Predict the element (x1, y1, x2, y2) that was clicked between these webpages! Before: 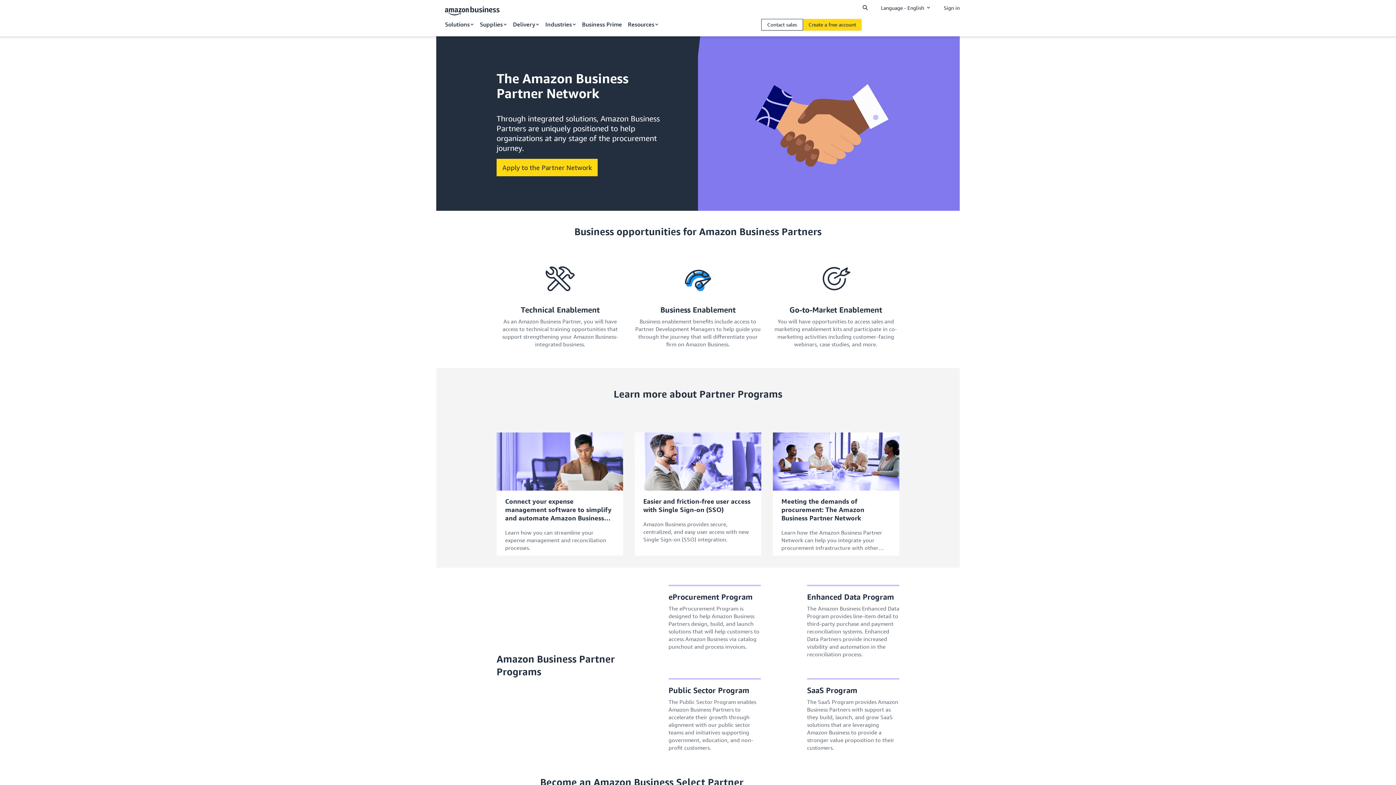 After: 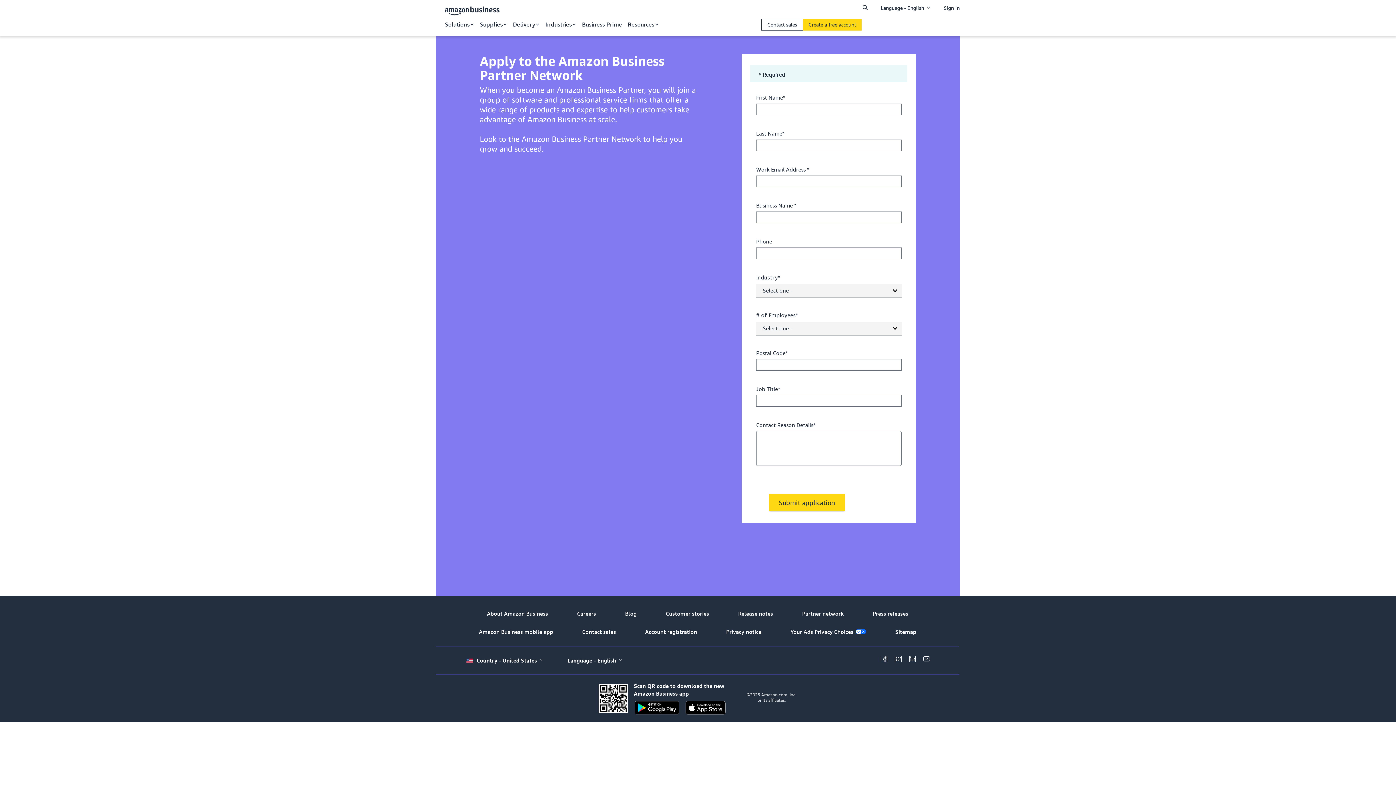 Action: bbox: (496, 158, 597, 176) label: Apply to the Partner Network 